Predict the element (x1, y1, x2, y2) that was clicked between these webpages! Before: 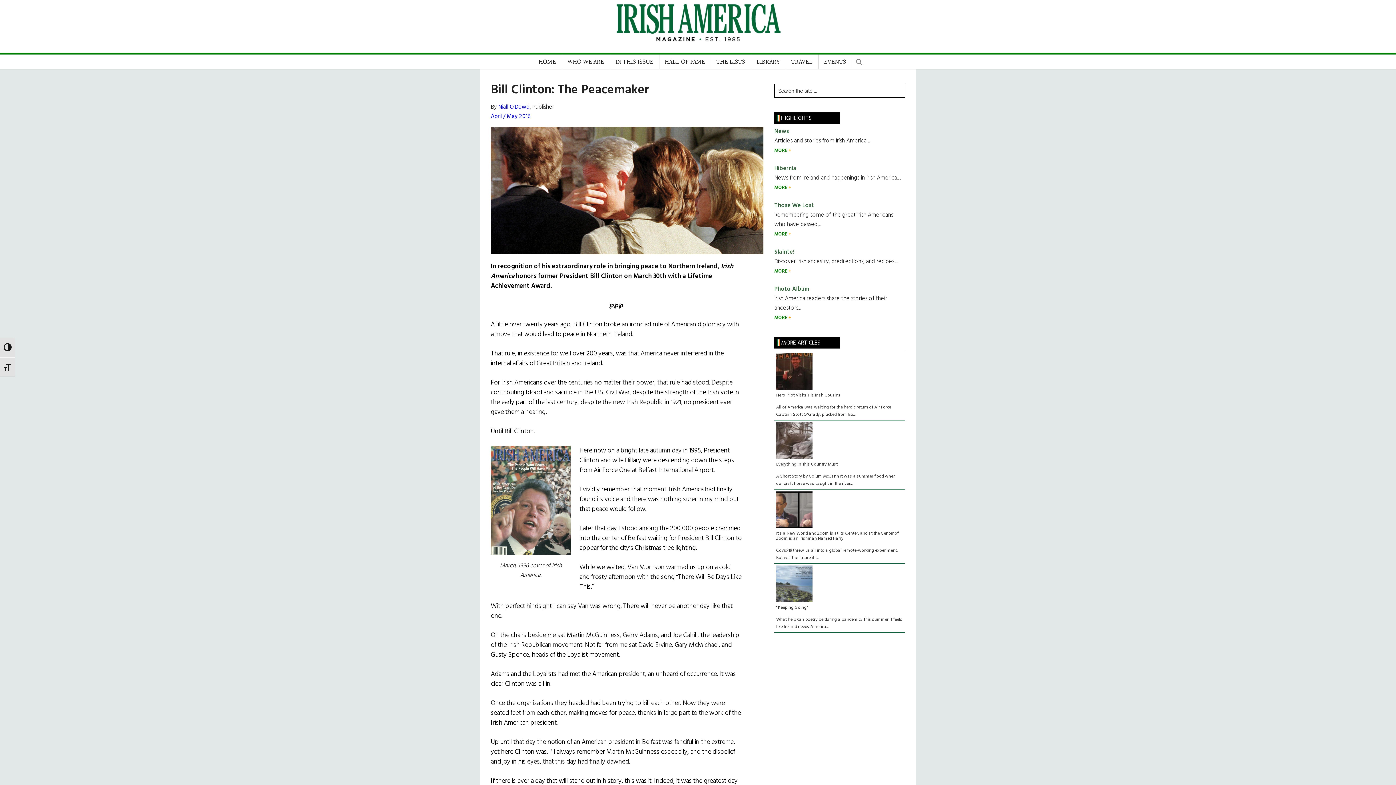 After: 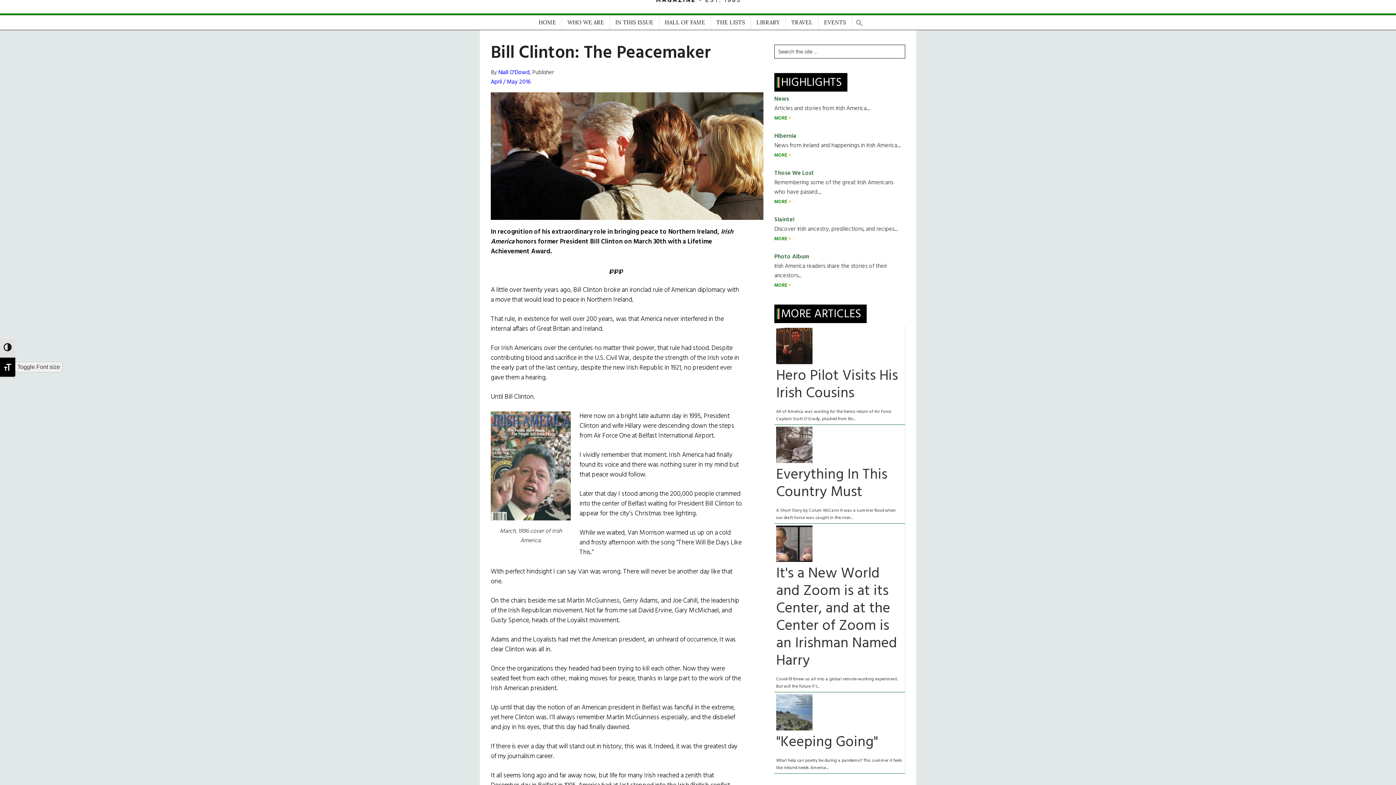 Action: bbox: (0, 357, 15, 377) label: TOGGLE FONT SIZE